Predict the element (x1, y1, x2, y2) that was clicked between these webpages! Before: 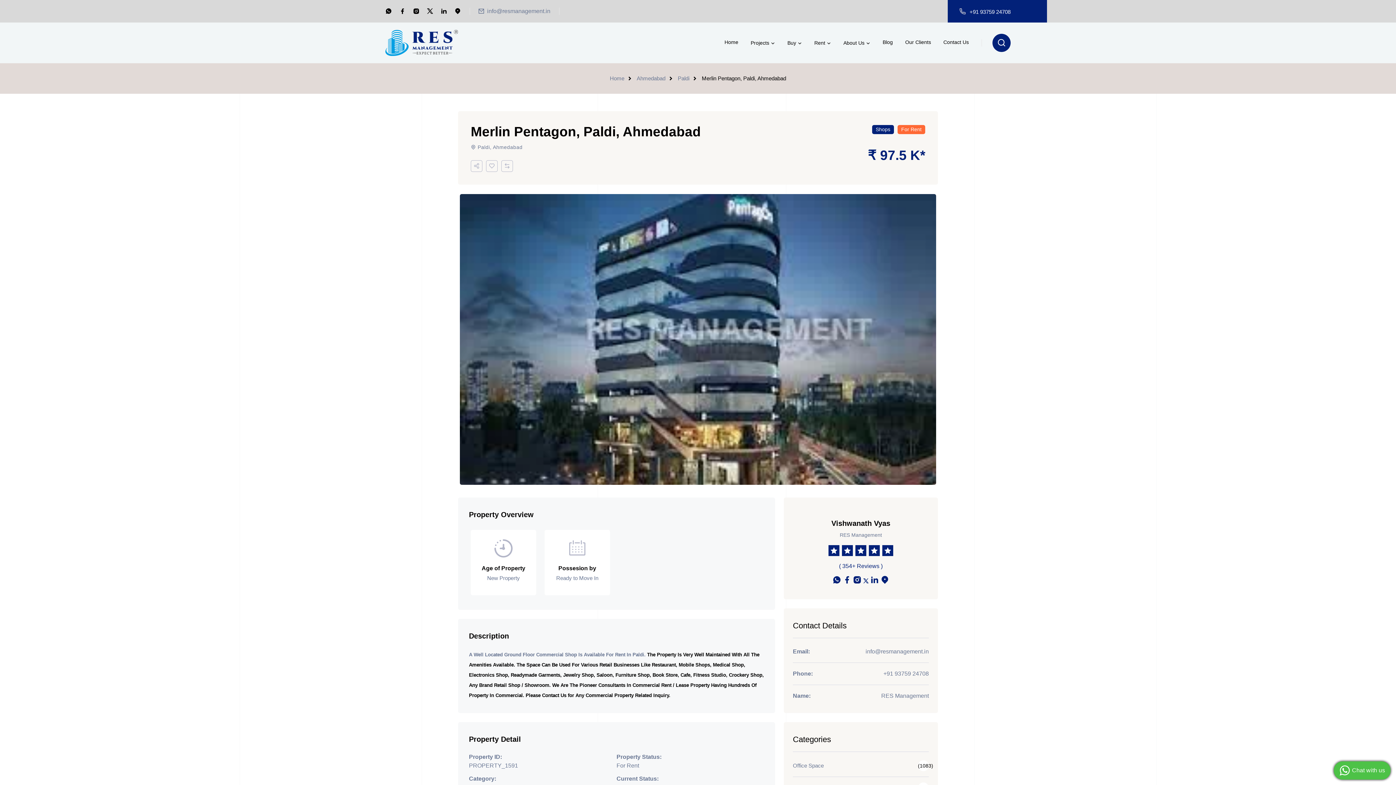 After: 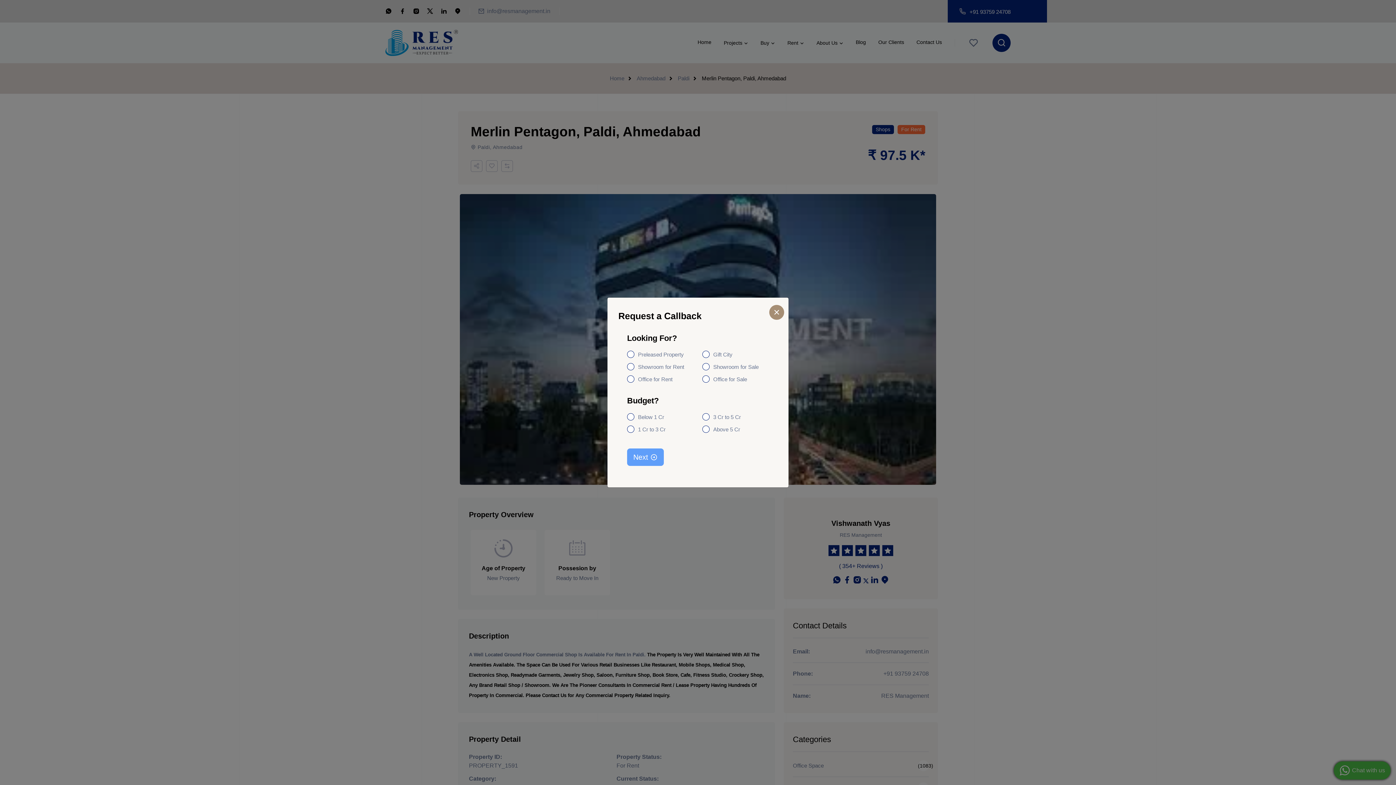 Action: label: Projects bbox: (745, 36, 780, 49)